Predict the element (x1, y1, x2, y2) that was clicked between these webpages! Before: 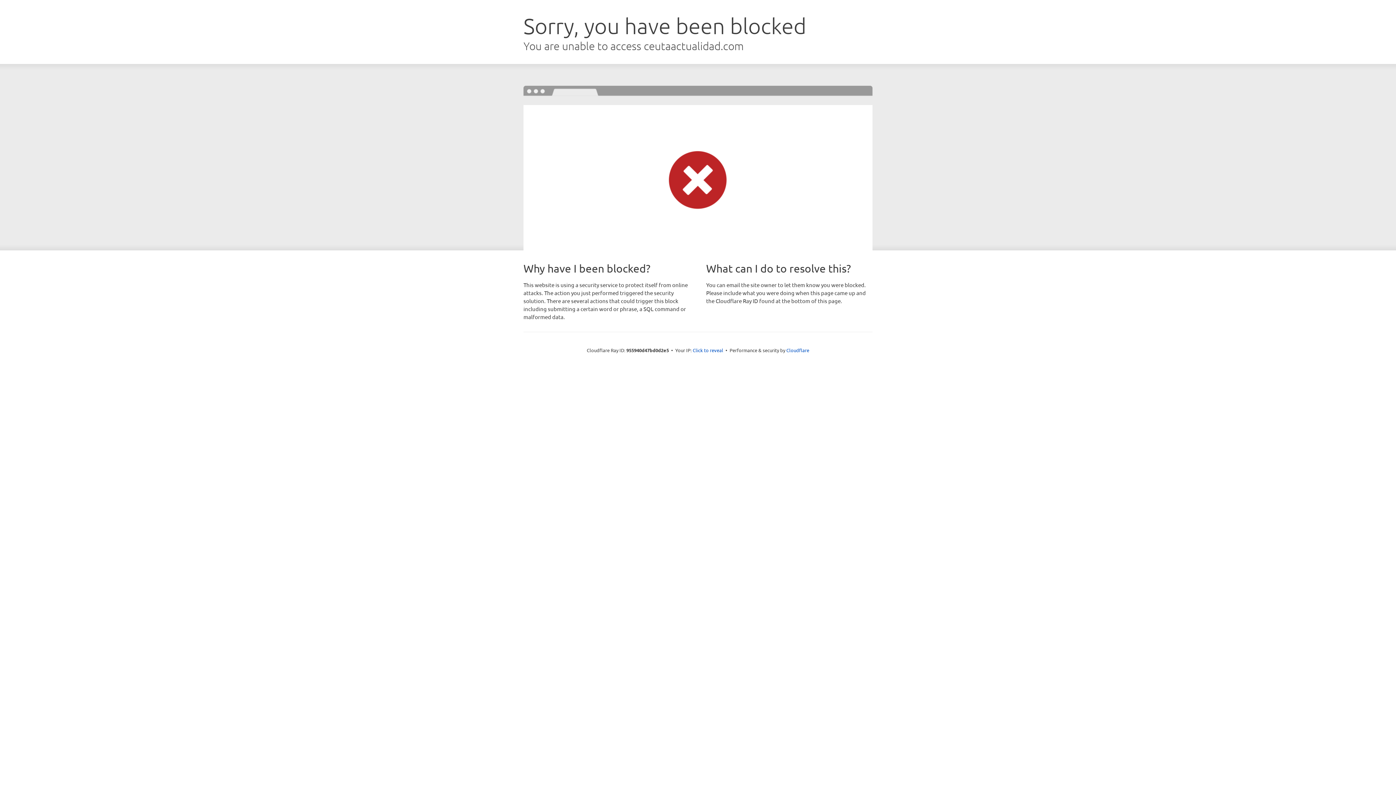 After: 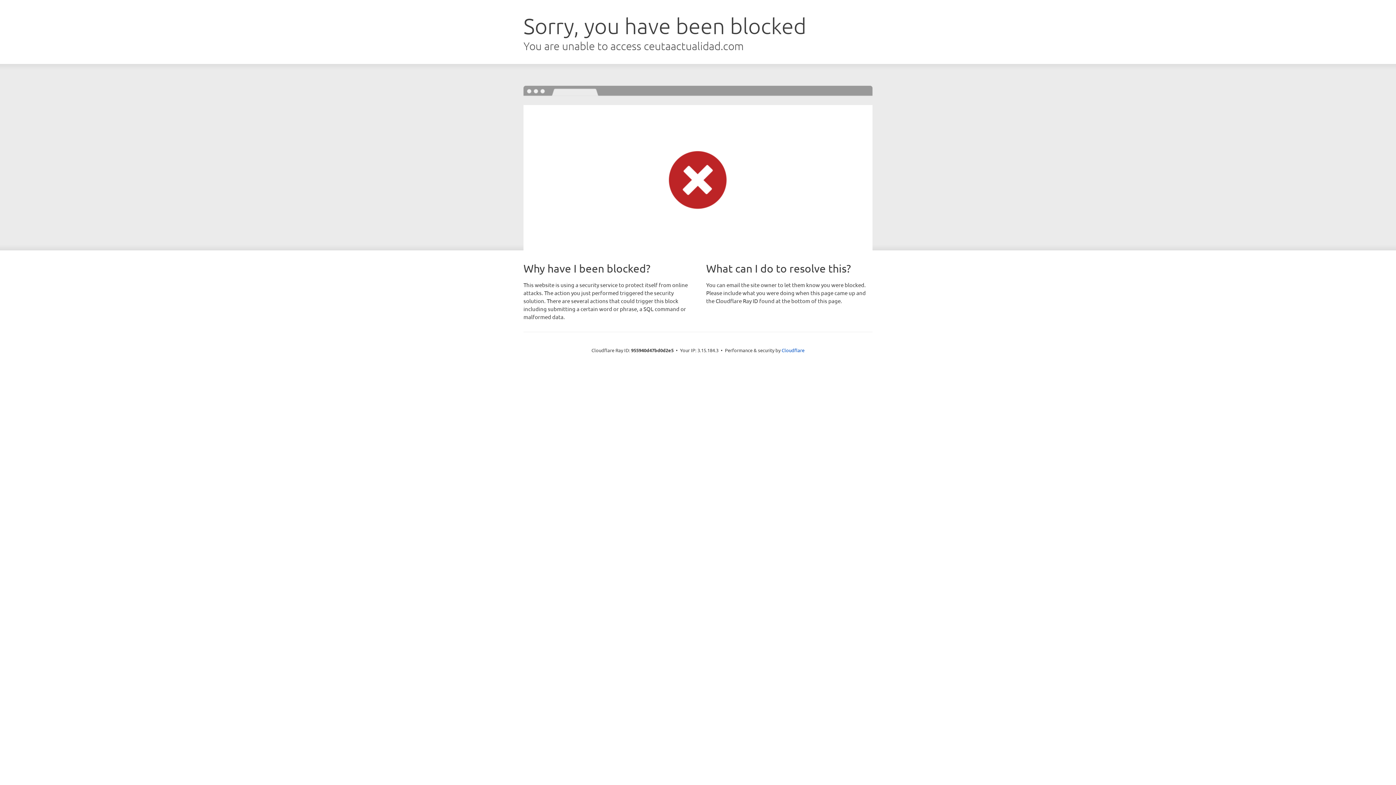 Action: label: Click to reveal bbox: (692, 346, 723, 353)